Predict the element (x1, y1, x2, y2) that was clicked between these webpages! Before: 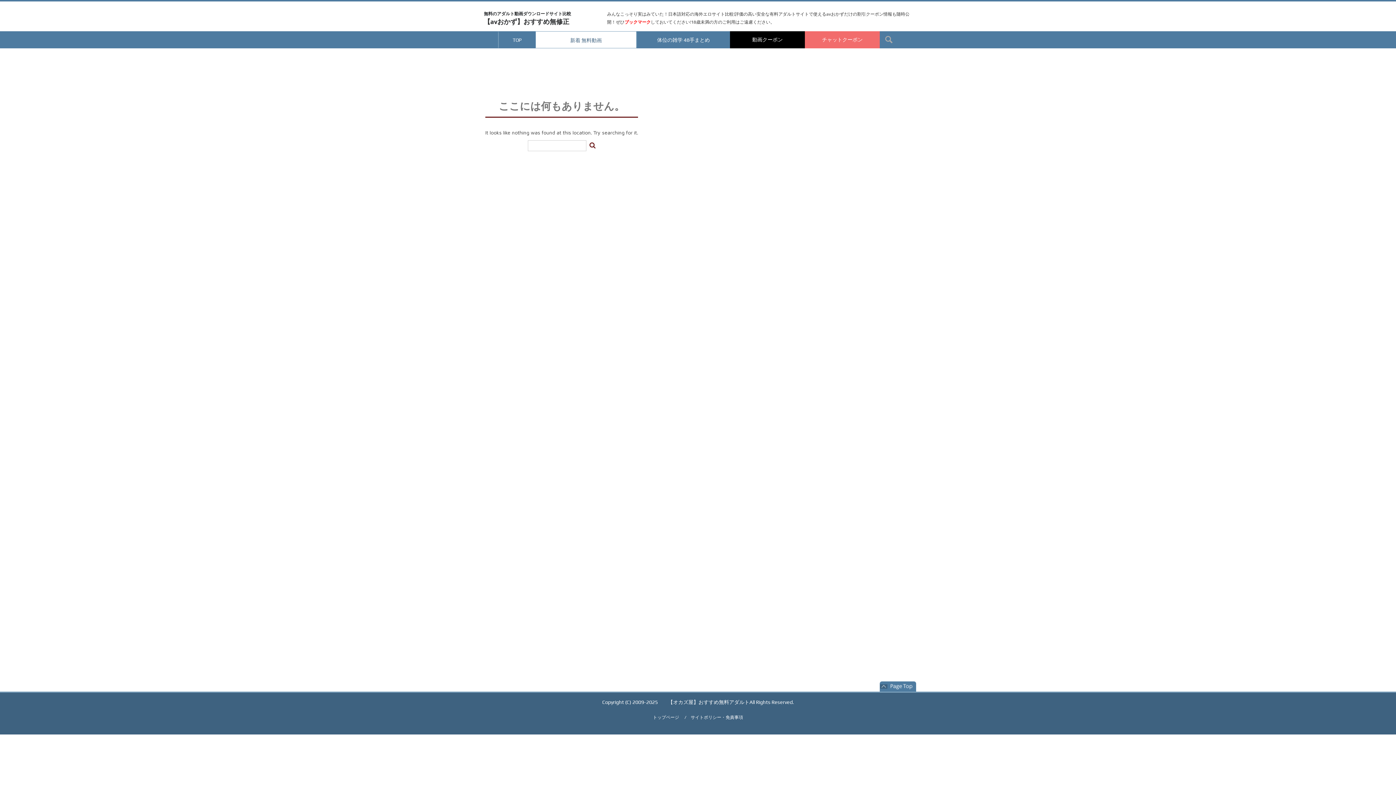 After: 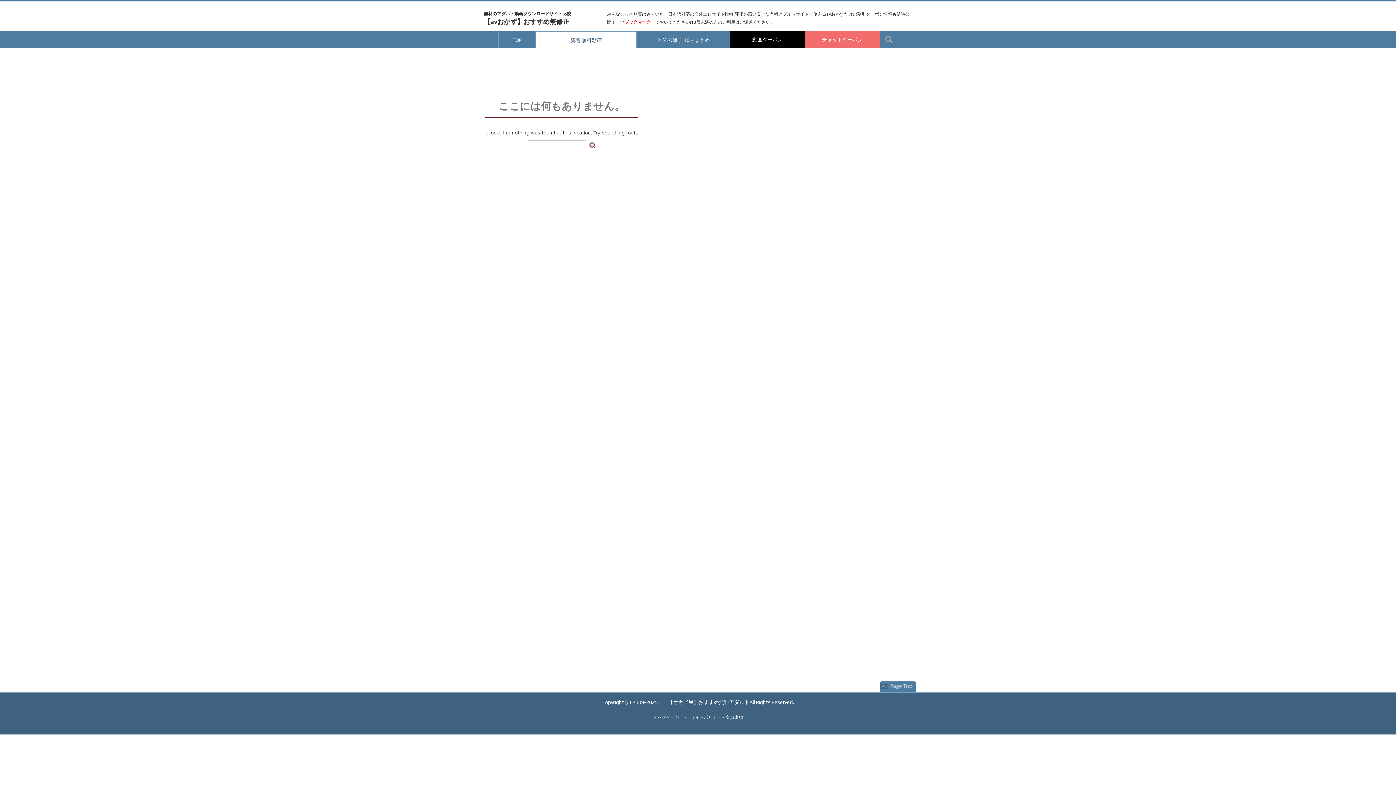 Action: bbox: (880, 681, 916, 692)